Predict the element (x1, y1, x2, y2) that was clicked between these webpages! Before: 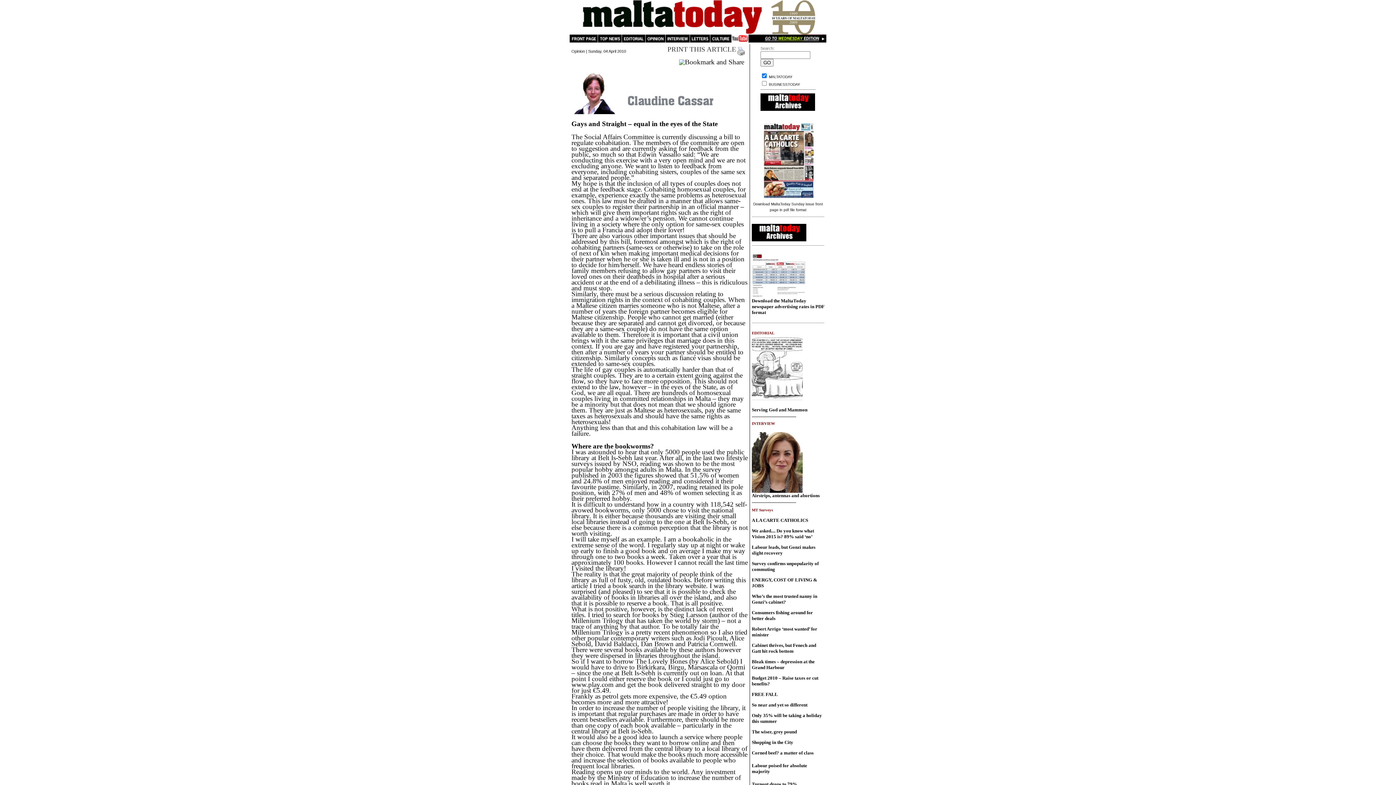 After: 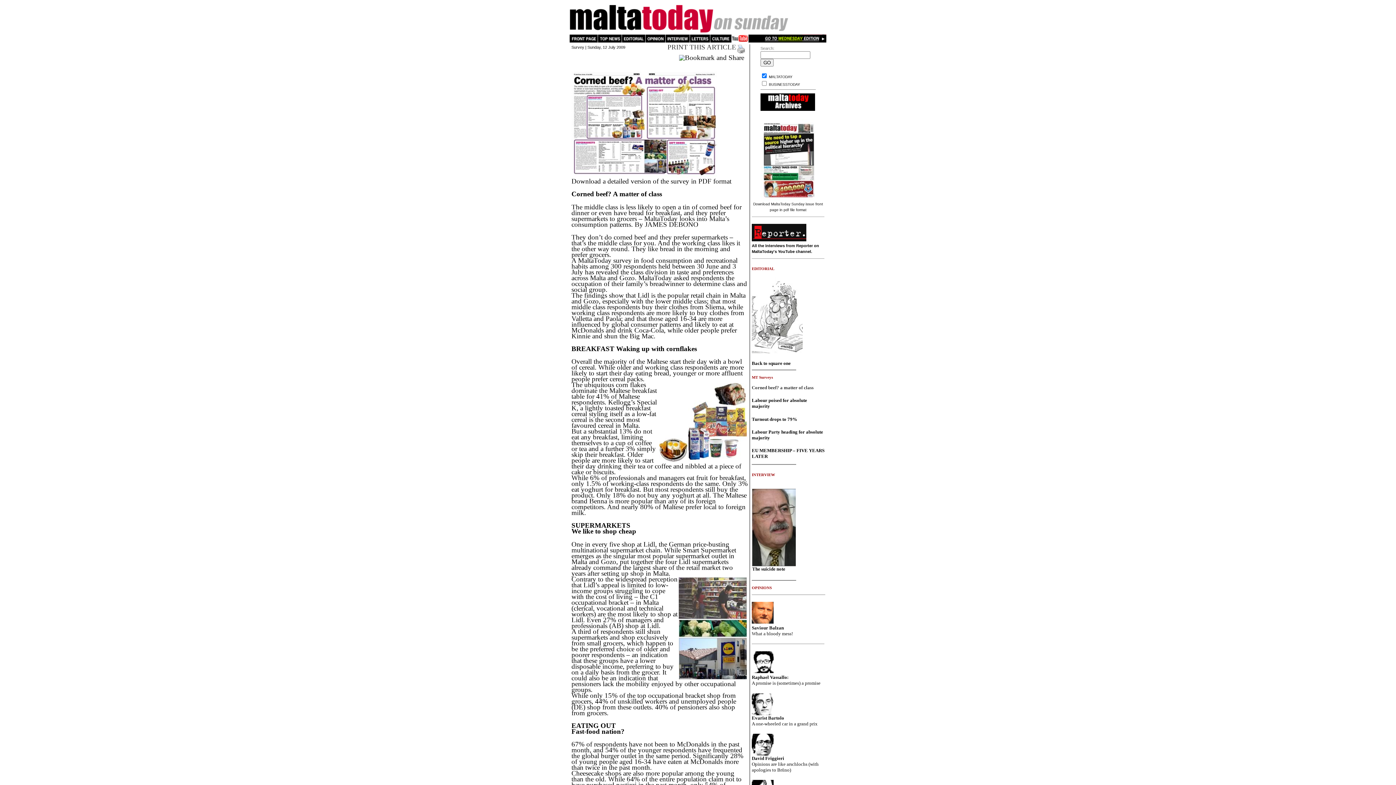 Action: bbox: (752, 750, 813, 755) label: Corned beef? a matter of class